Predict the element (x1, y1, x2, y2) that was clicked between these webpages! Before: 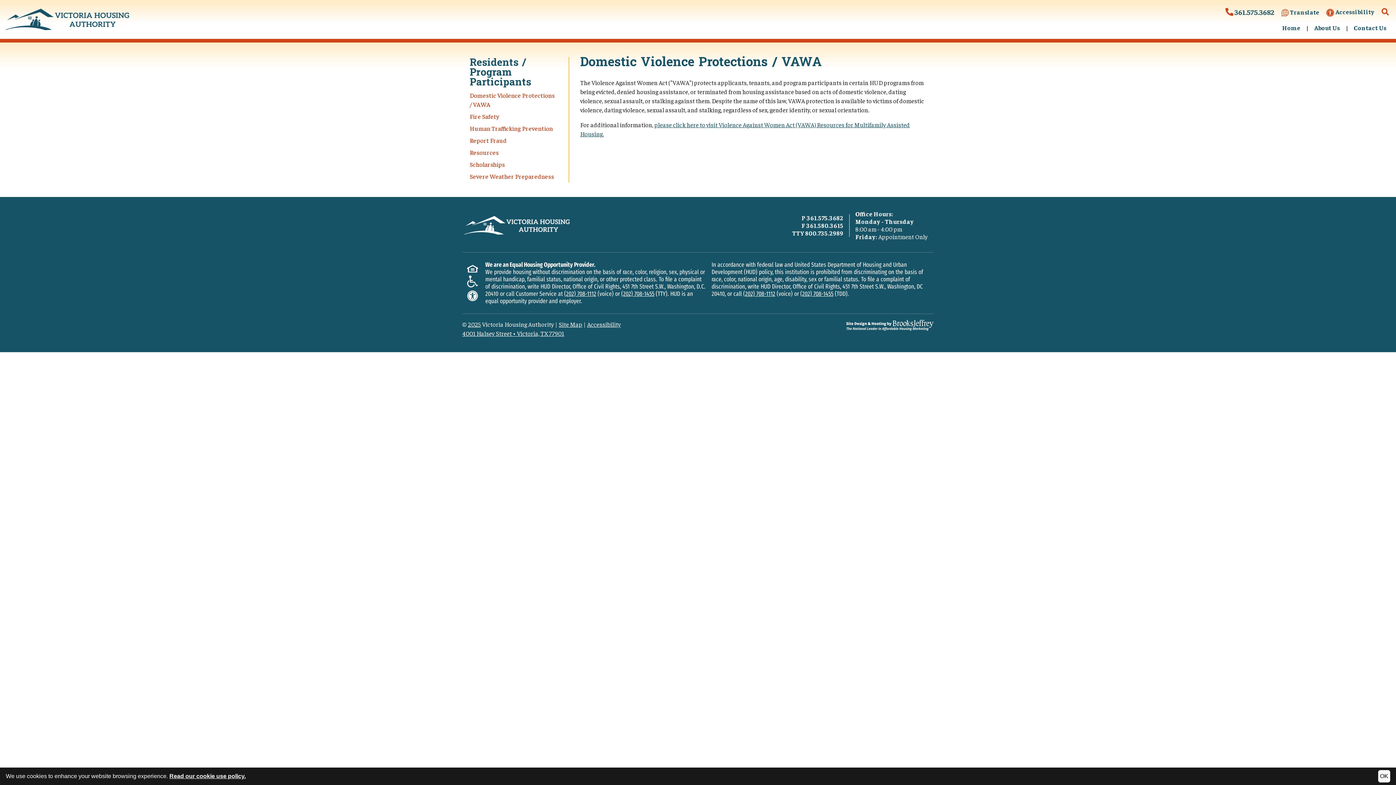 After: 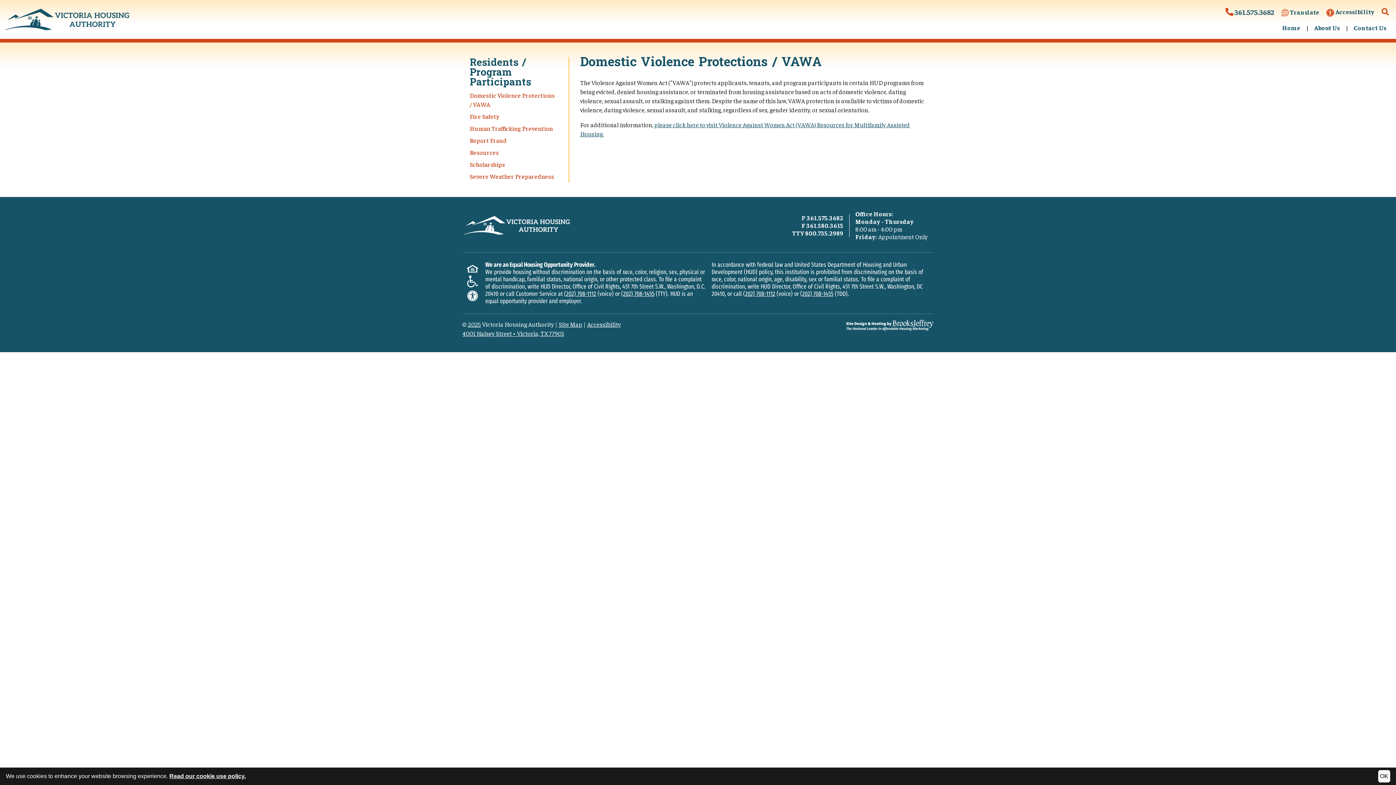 Action: bbox: (800, 290, 833, 297) label: (202) 708-1455